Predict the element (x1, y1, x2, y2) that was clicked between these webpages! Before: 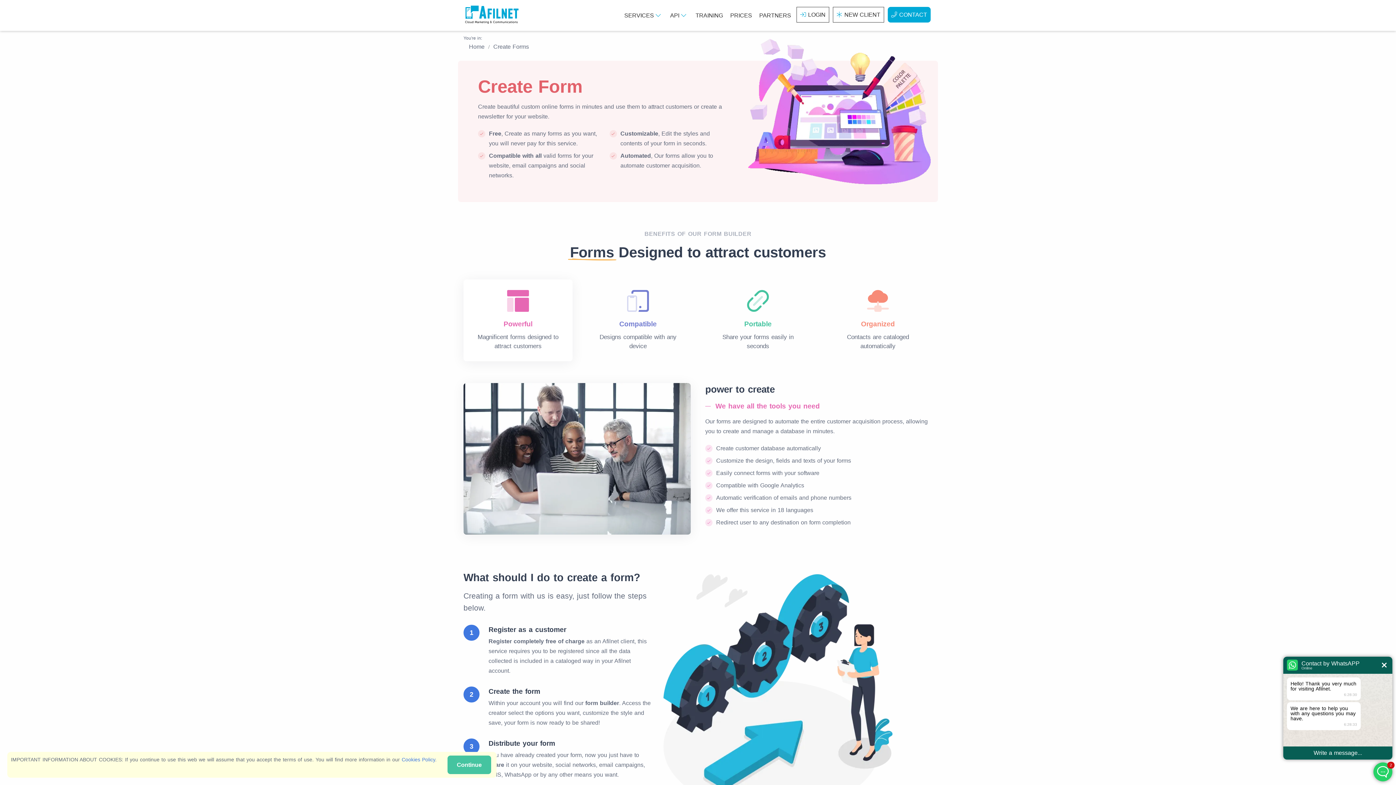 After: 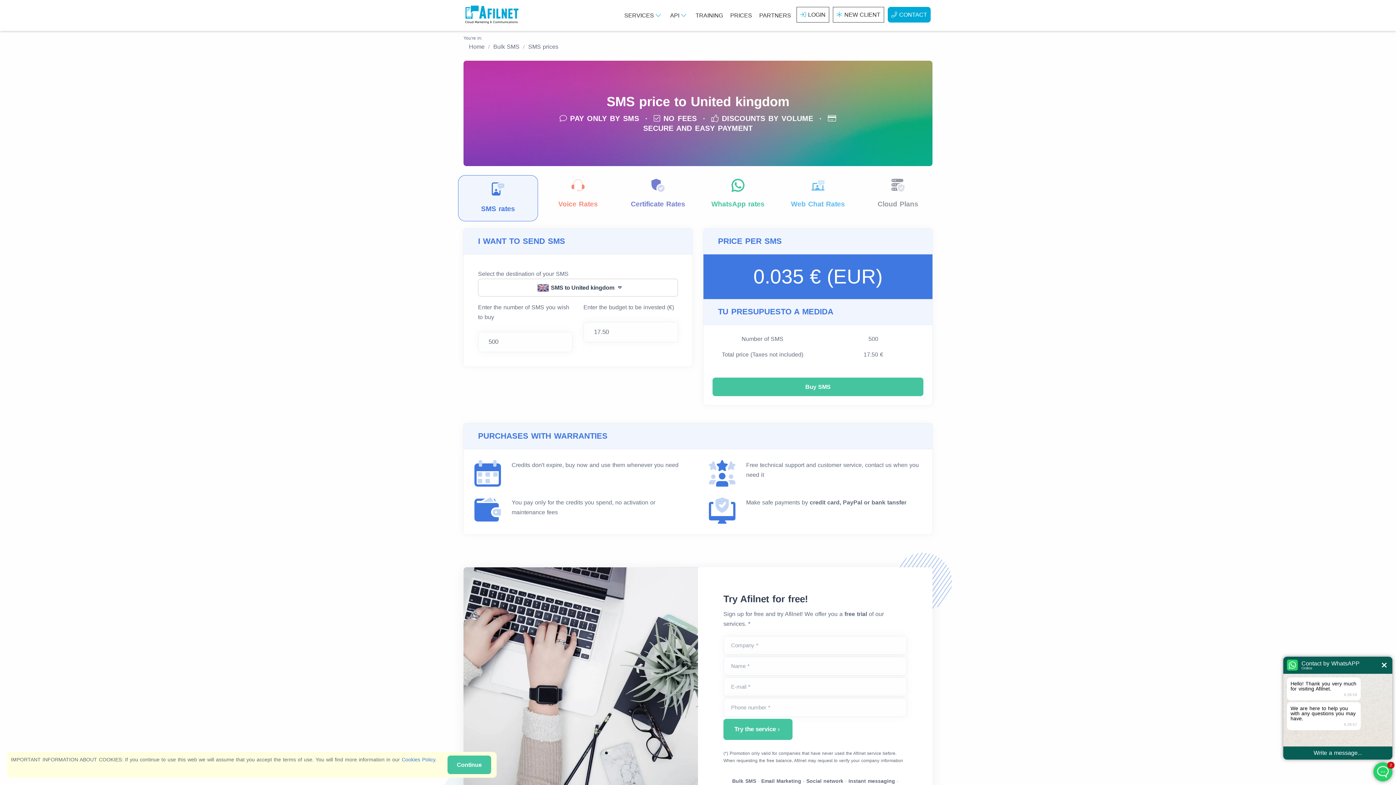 Action: label: PRICES bbox: (726, 6, 755, 24)